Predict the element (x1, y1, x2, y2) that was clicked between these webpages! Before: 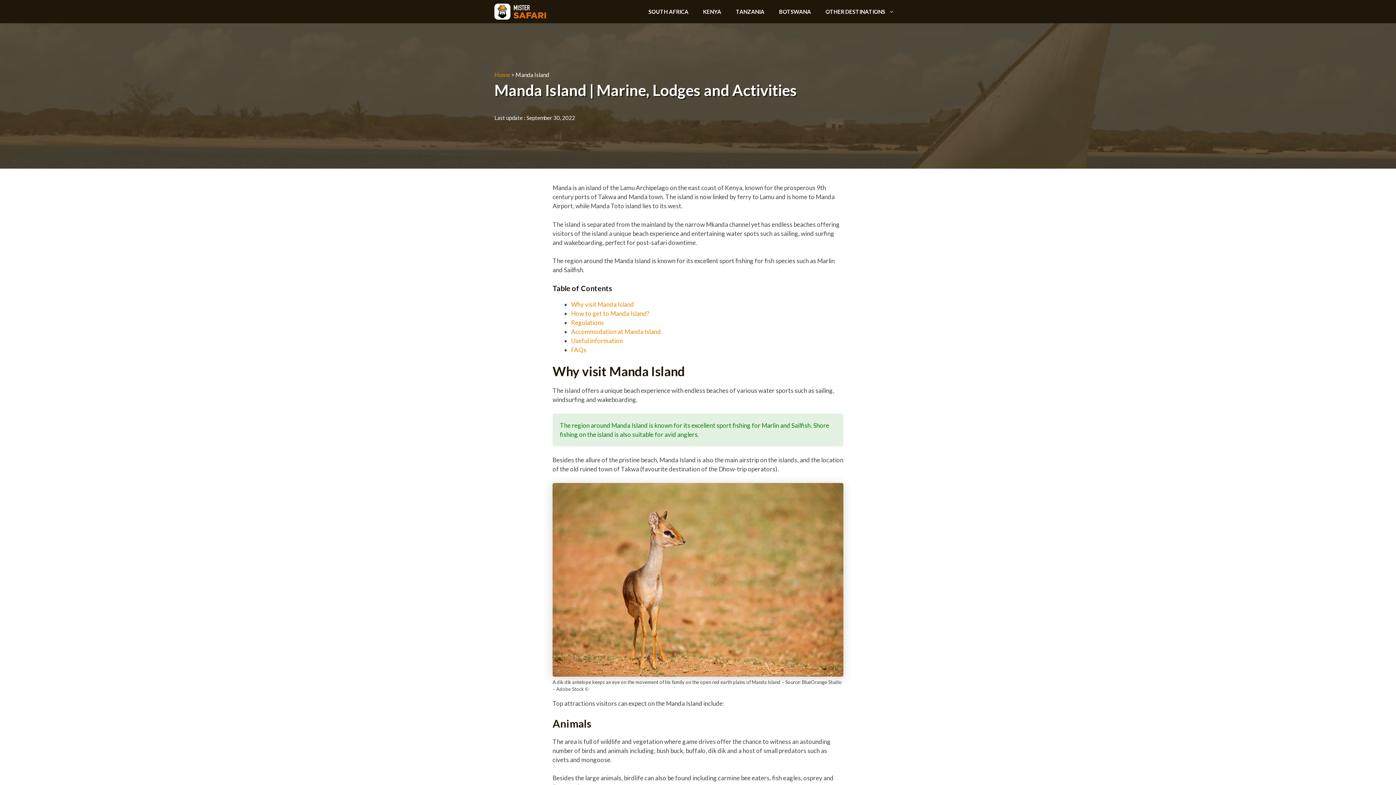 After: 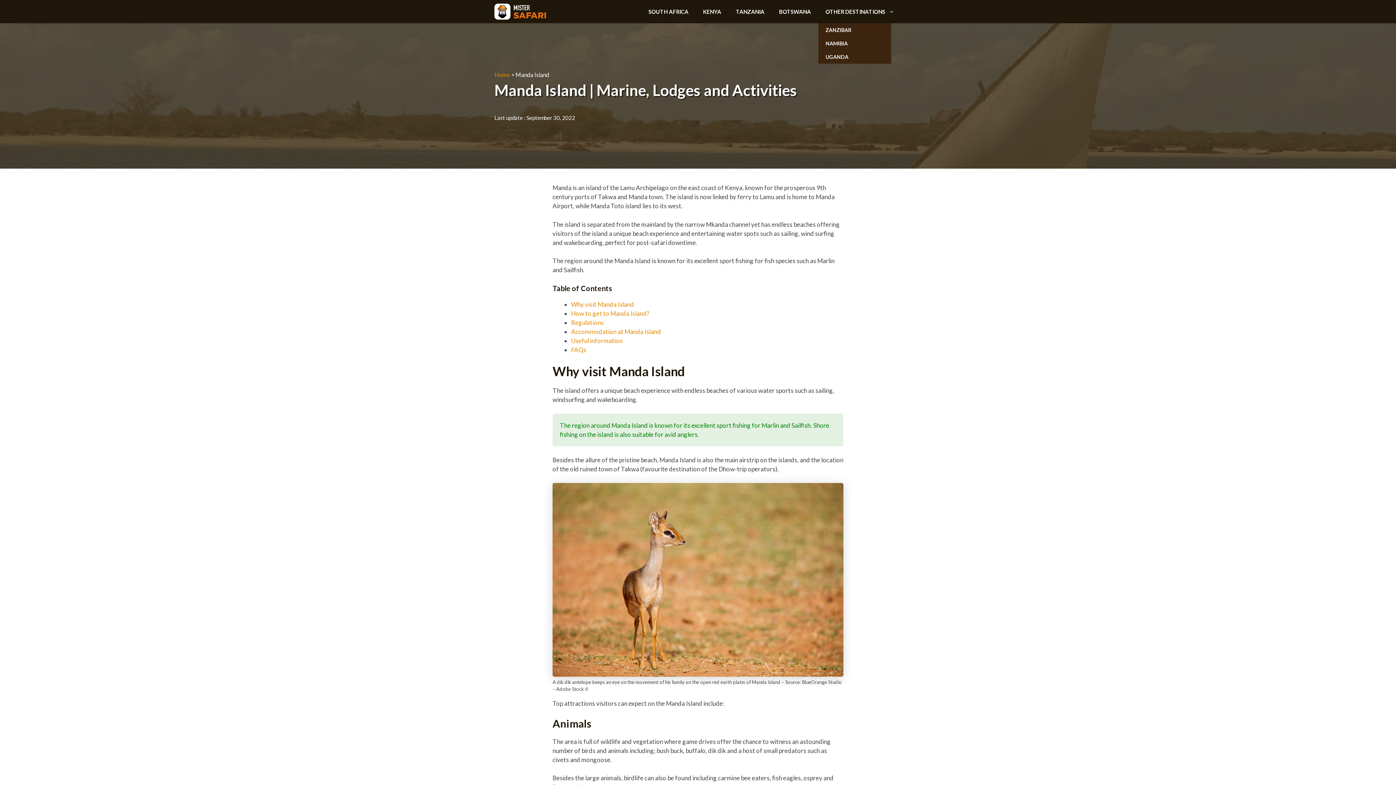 Action: label: OTHER DESTINATIONS bbox: (818, 0, 901, 23)